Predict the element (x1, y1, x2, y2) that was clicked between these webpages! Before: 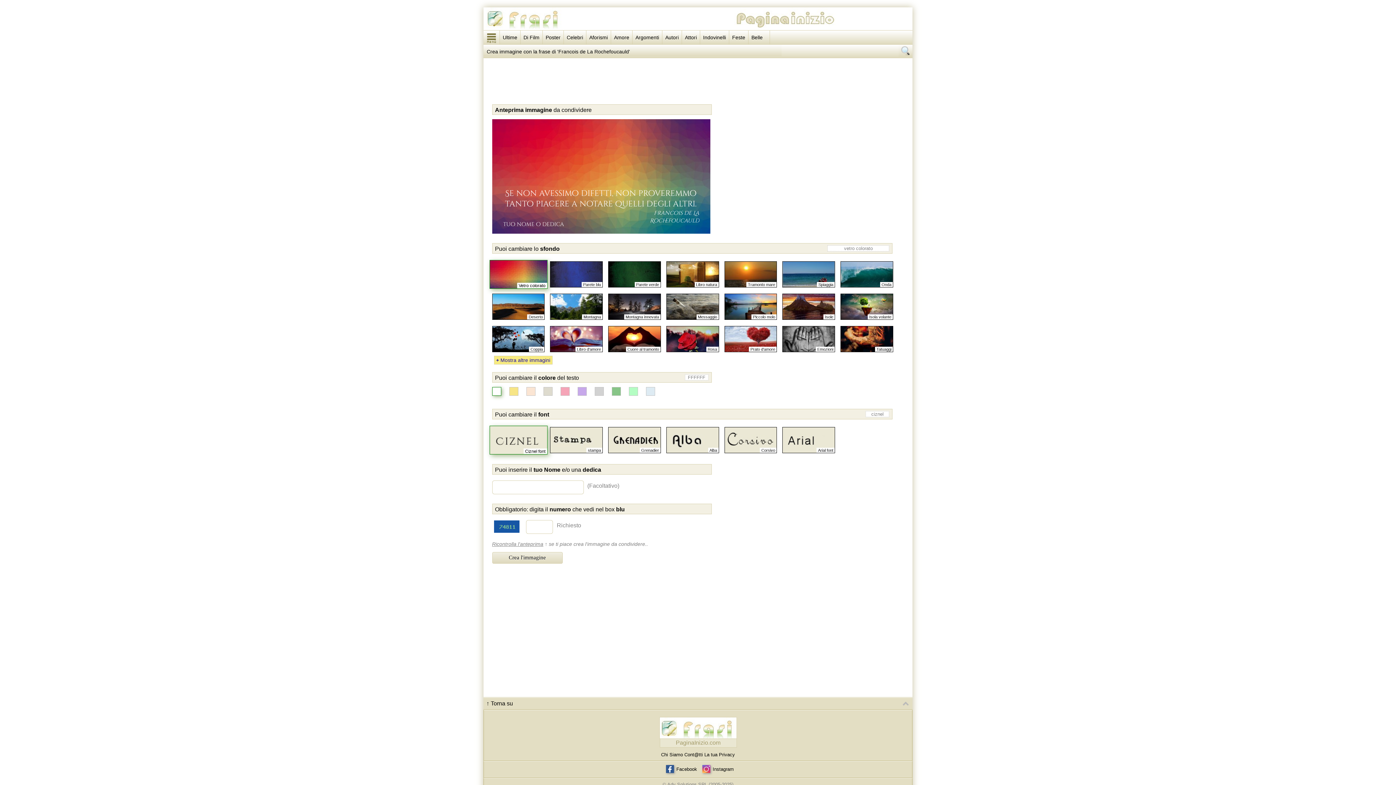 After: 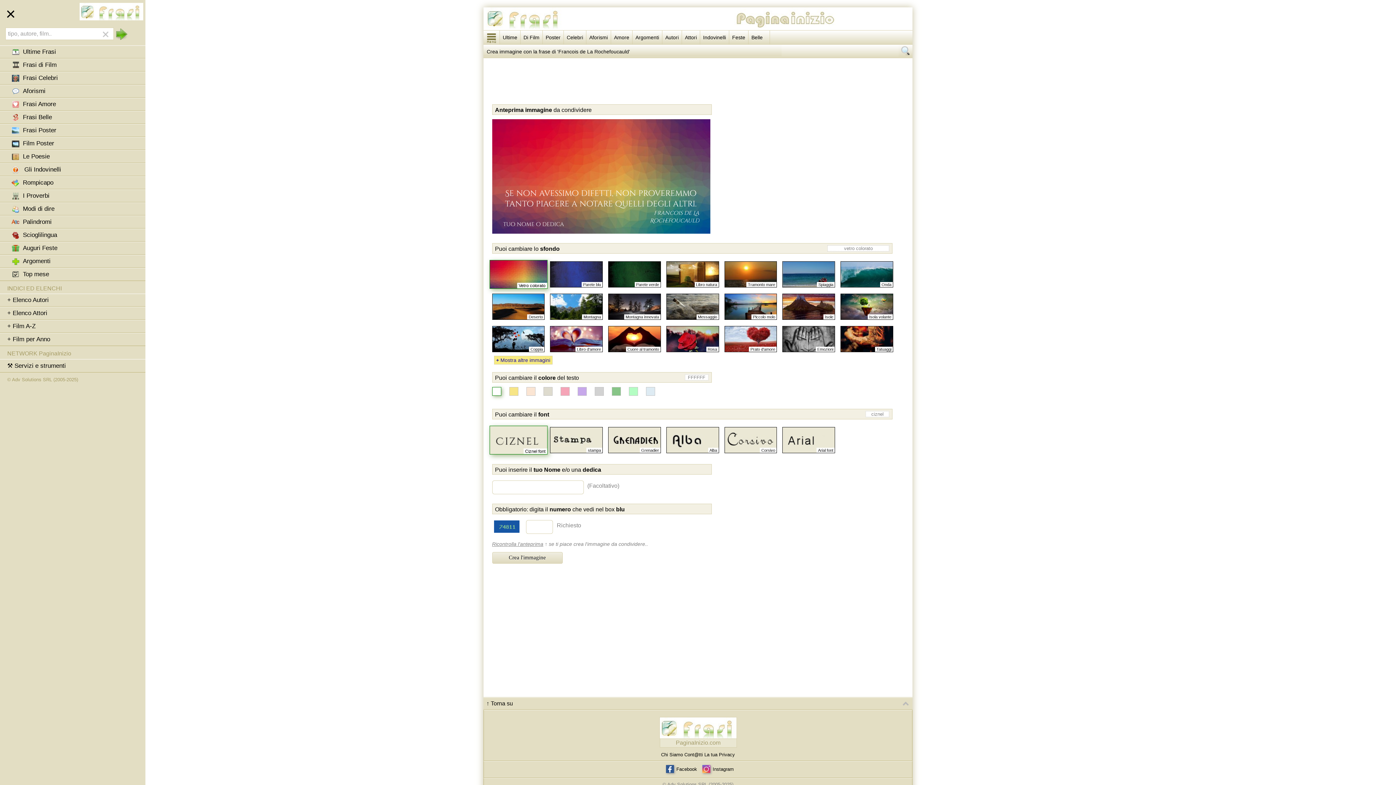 Action: bbox: (900, 50, 910, 56)